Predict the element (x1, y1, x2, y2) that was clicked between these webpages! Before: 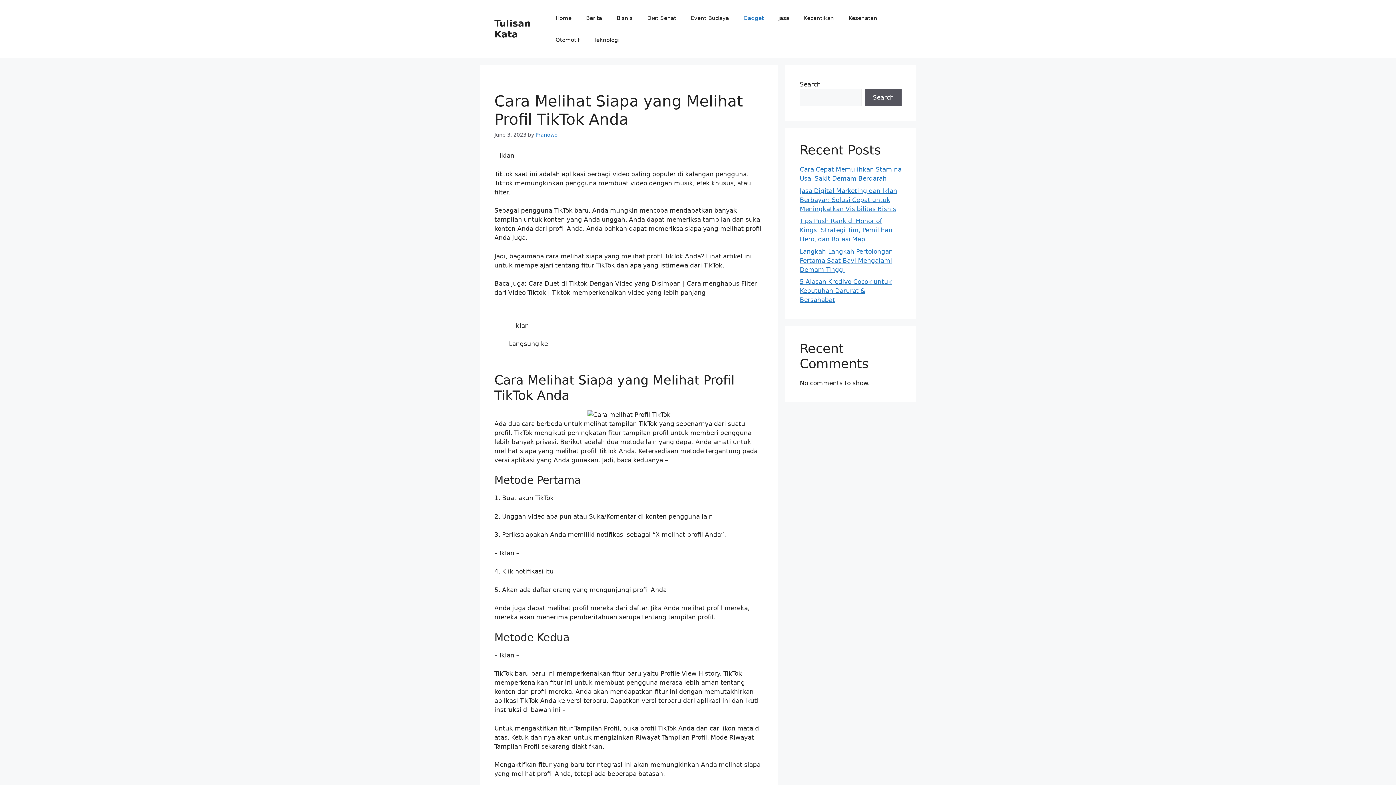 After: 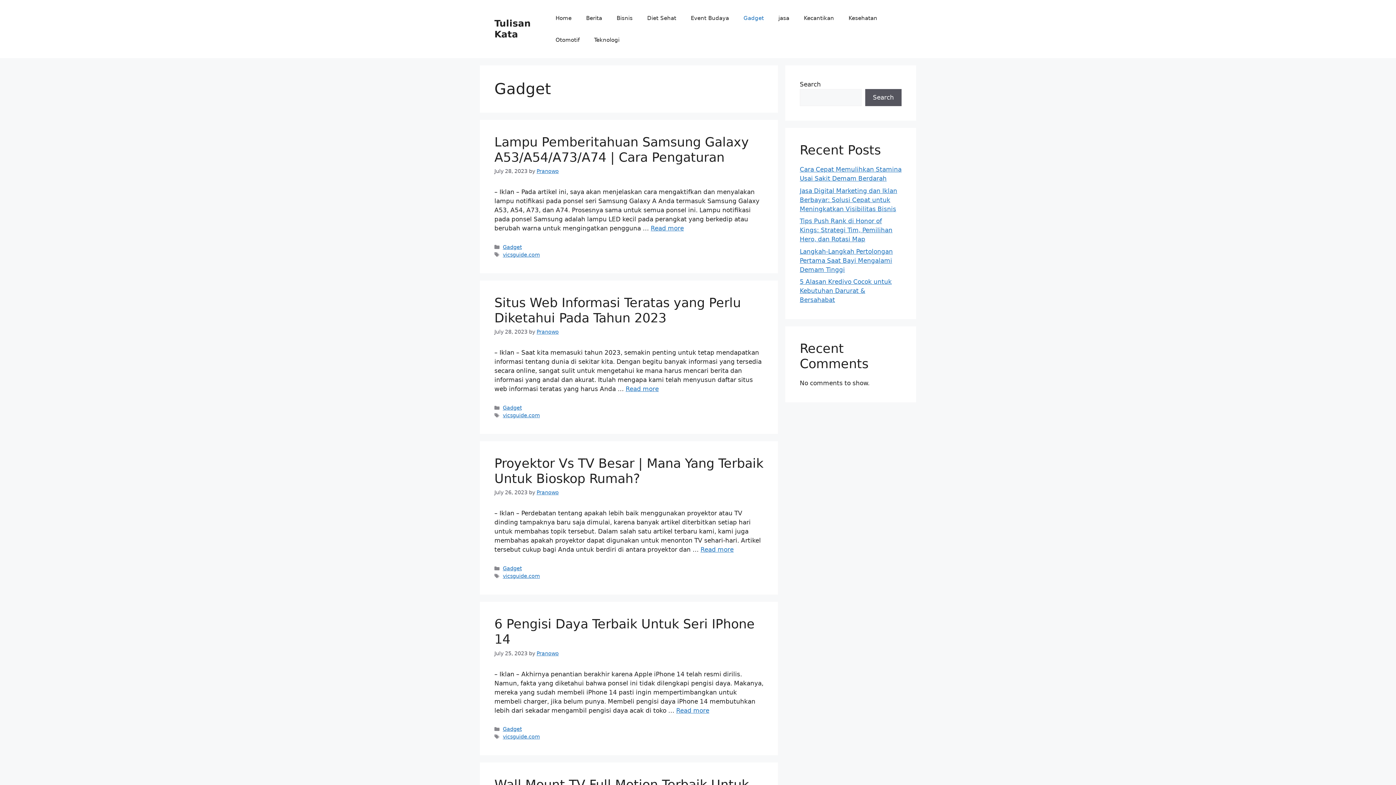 Action: bbox: (736, 7, 771, 29) label: Gadget